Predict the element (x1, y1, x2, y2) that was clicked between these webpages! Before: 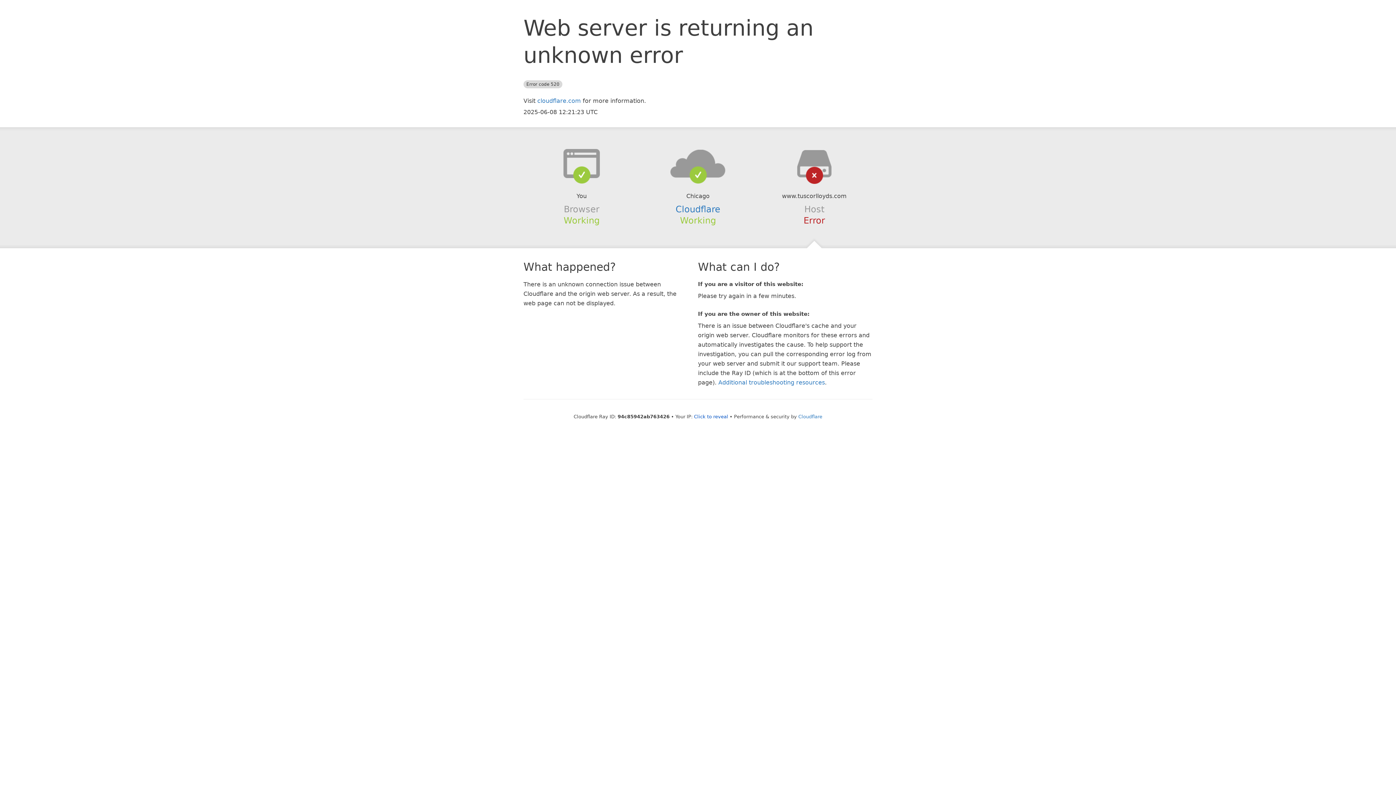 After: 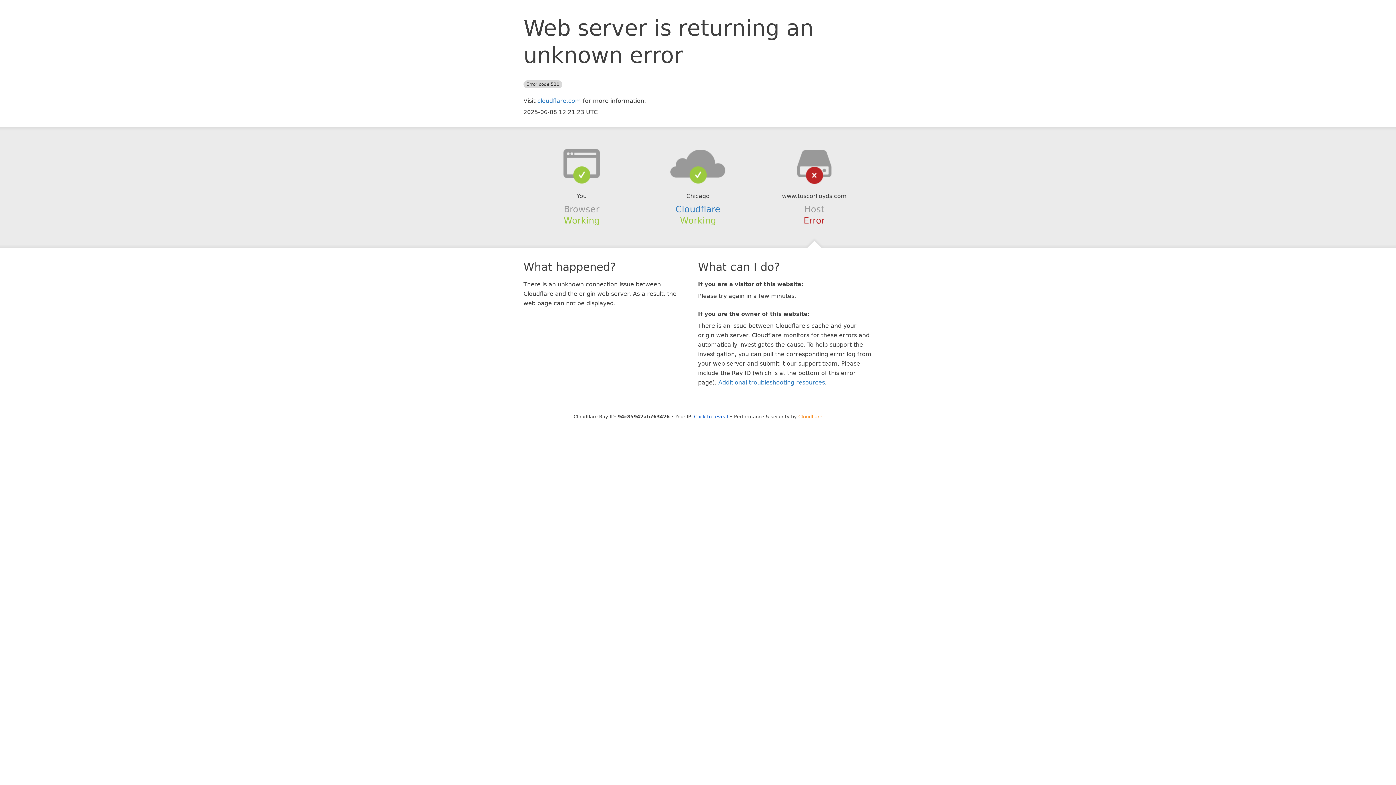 Action: label: Cloudflare bbox: (798, 414, 822, 419)